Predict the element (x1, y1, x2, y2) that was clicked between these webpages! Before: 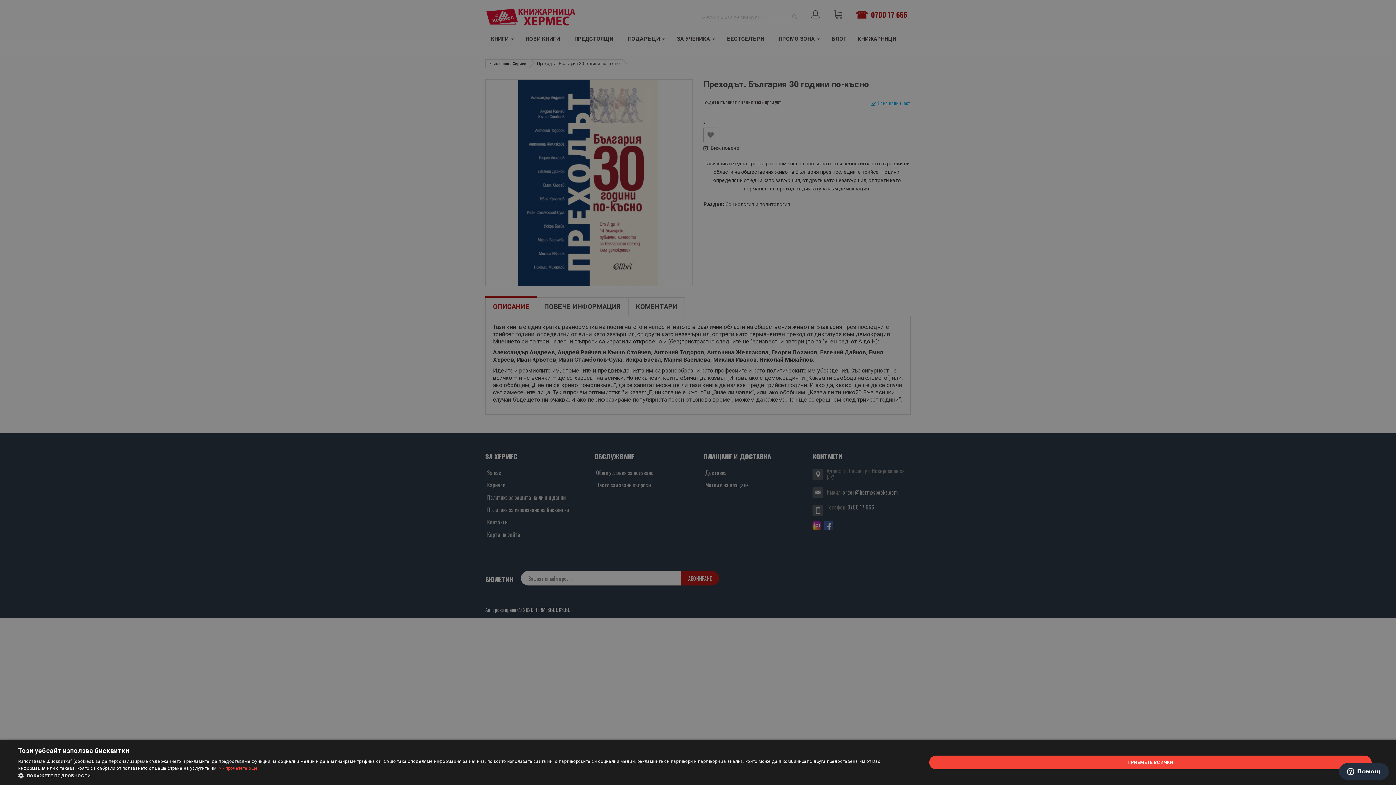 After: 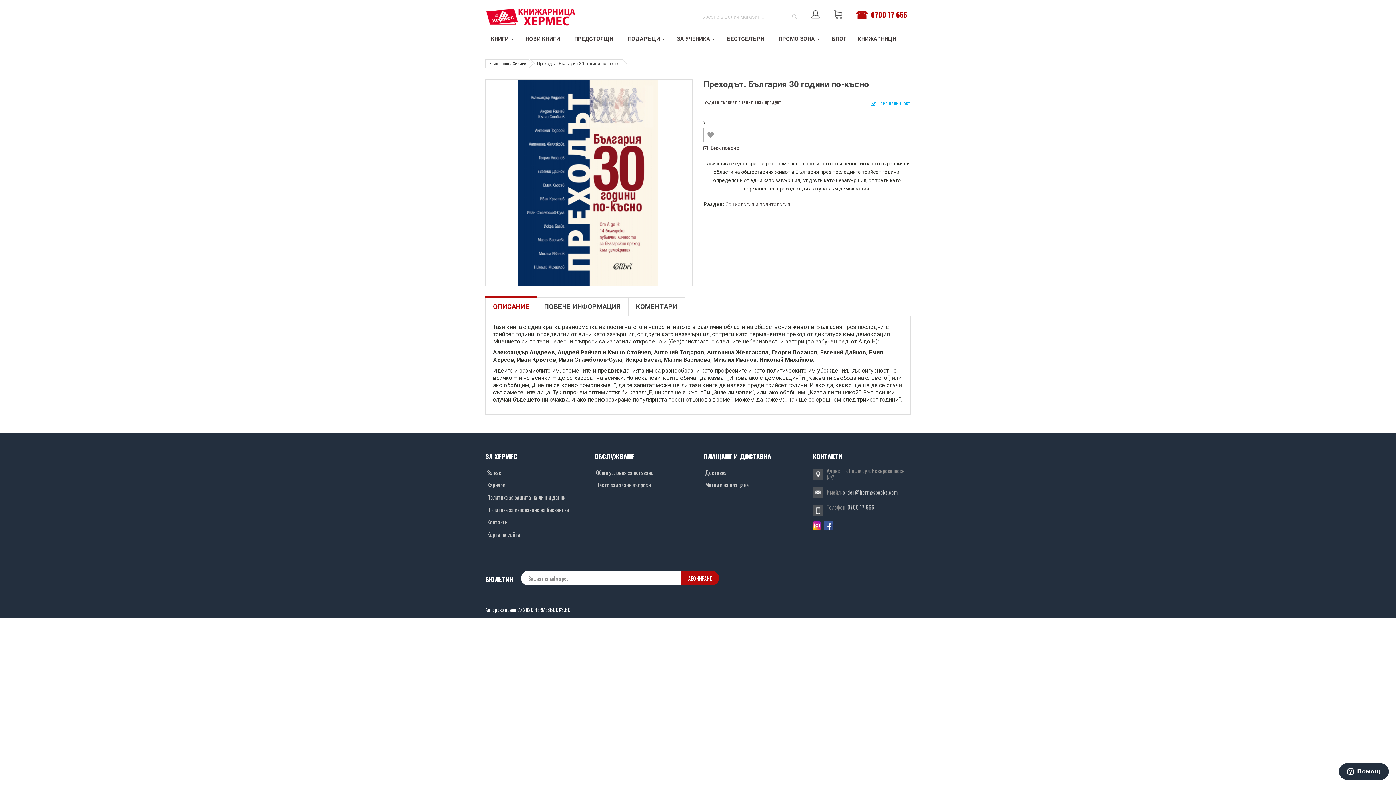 Action: bbox: (929, 755, 1372, 769) label: ПРИЕМЕТЕ ВСИЧКИ